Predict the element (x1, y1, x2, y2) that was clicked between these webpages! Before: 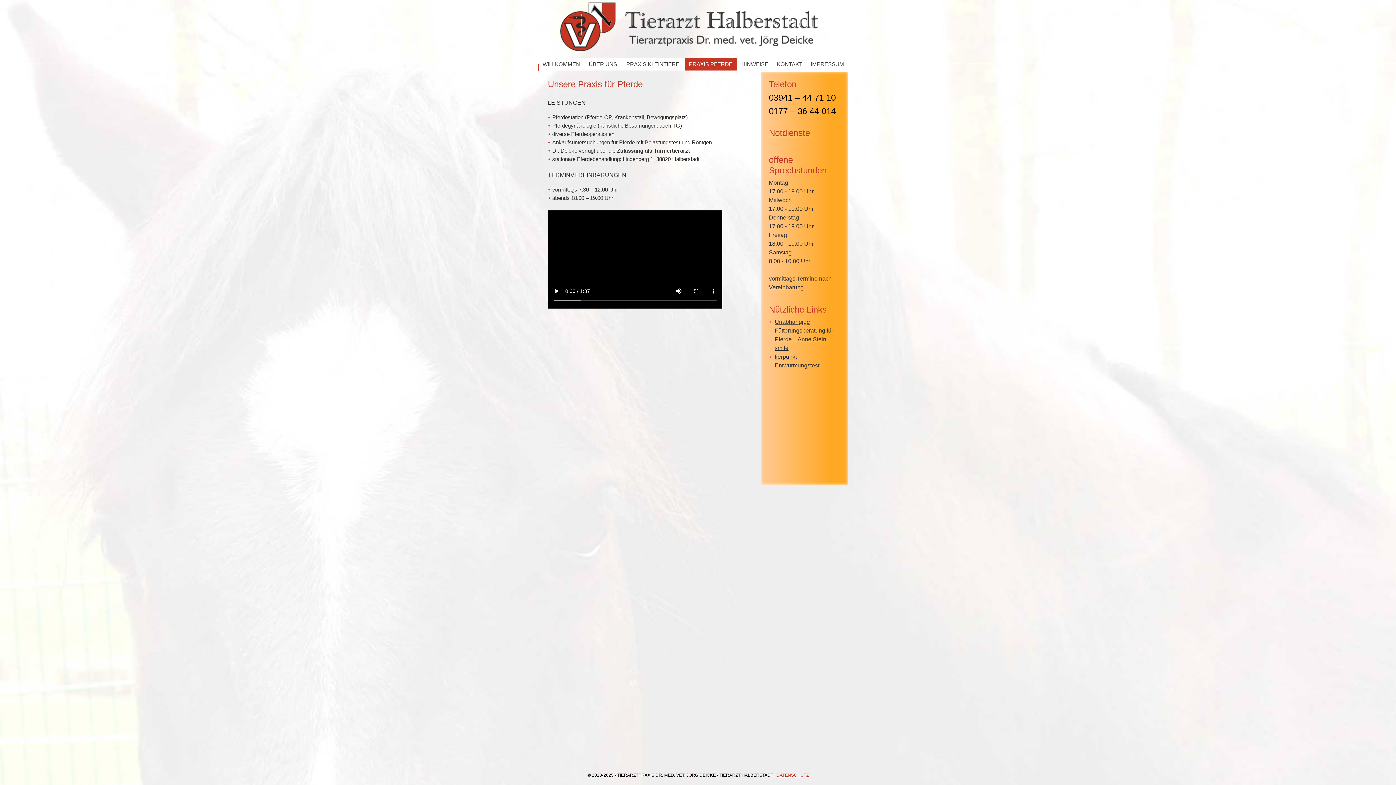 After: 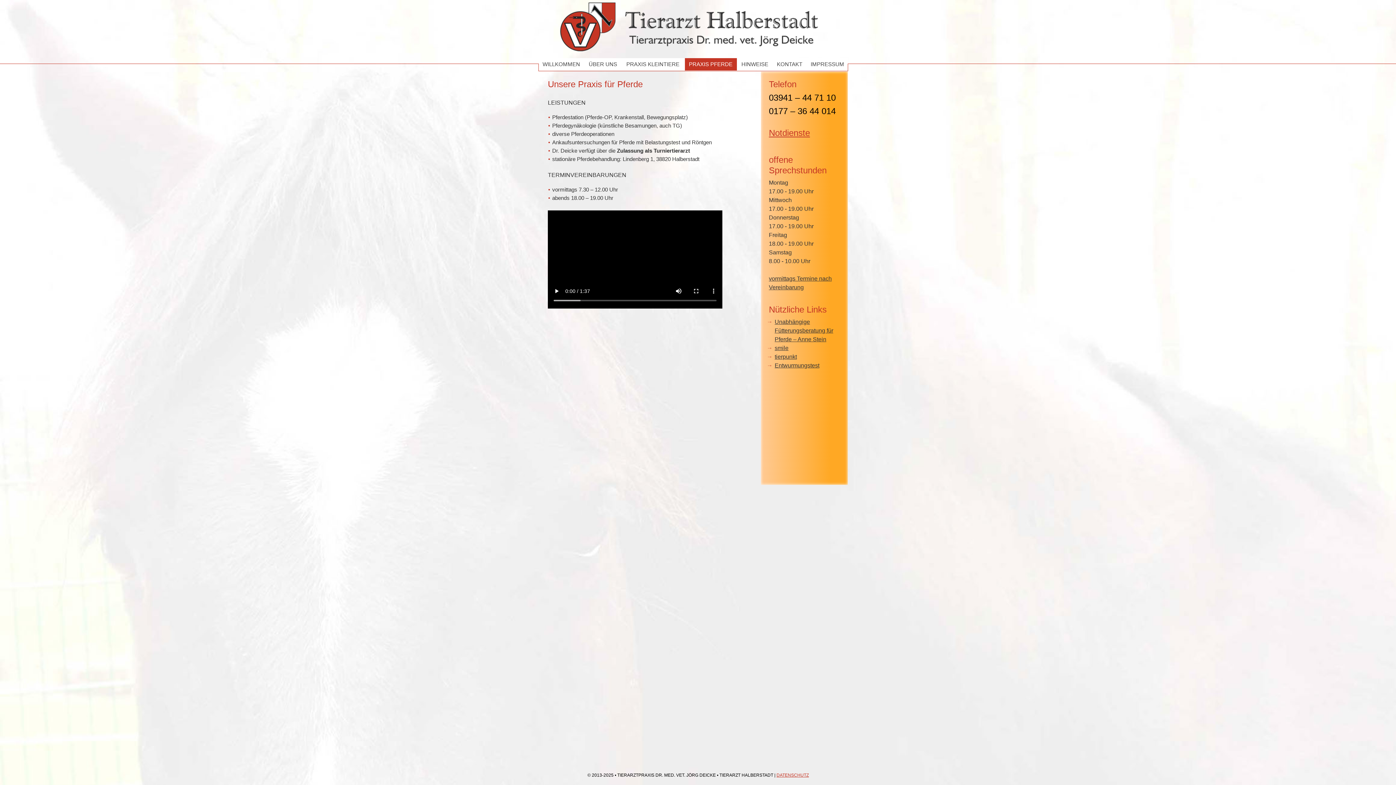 Action: label: PRAXIS PFERDE bbox: (685, 58, 737, 70)